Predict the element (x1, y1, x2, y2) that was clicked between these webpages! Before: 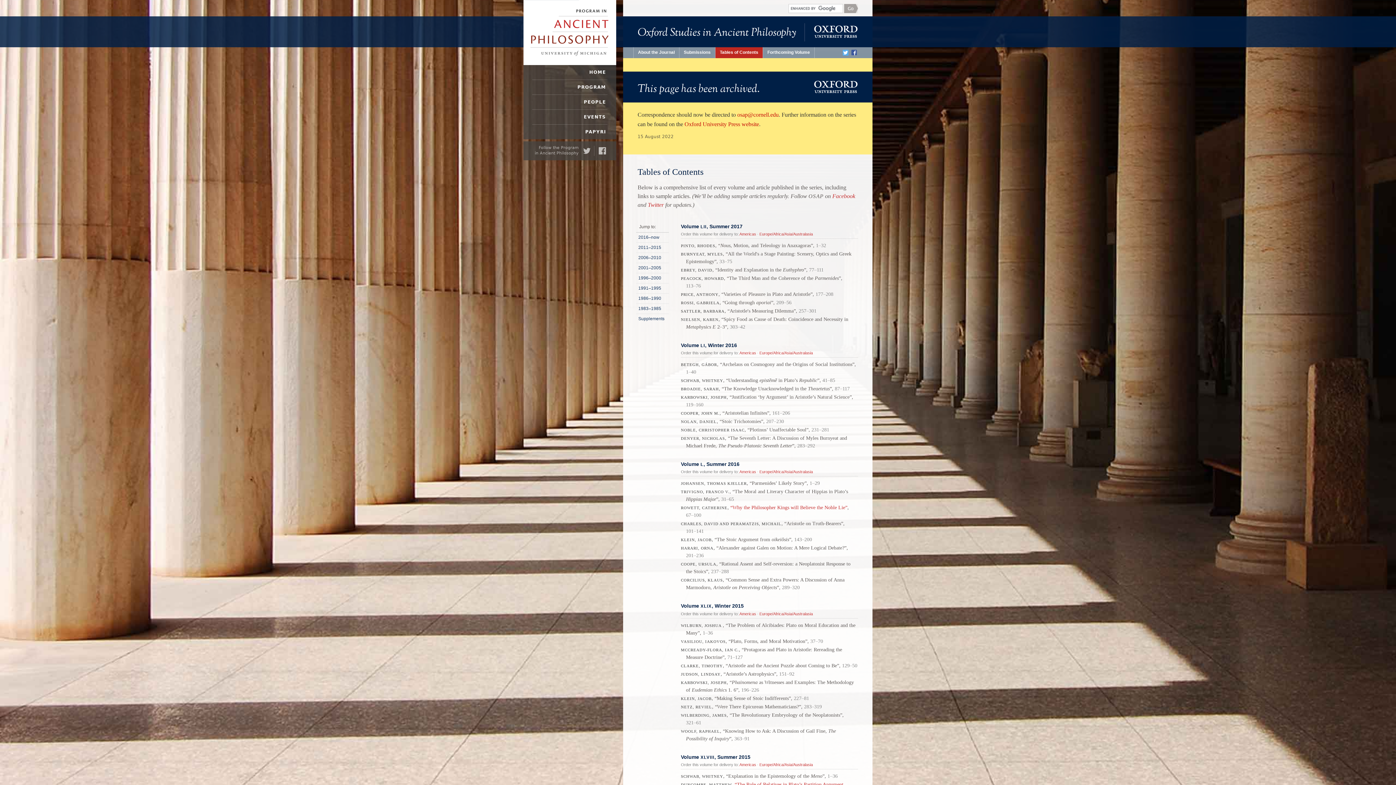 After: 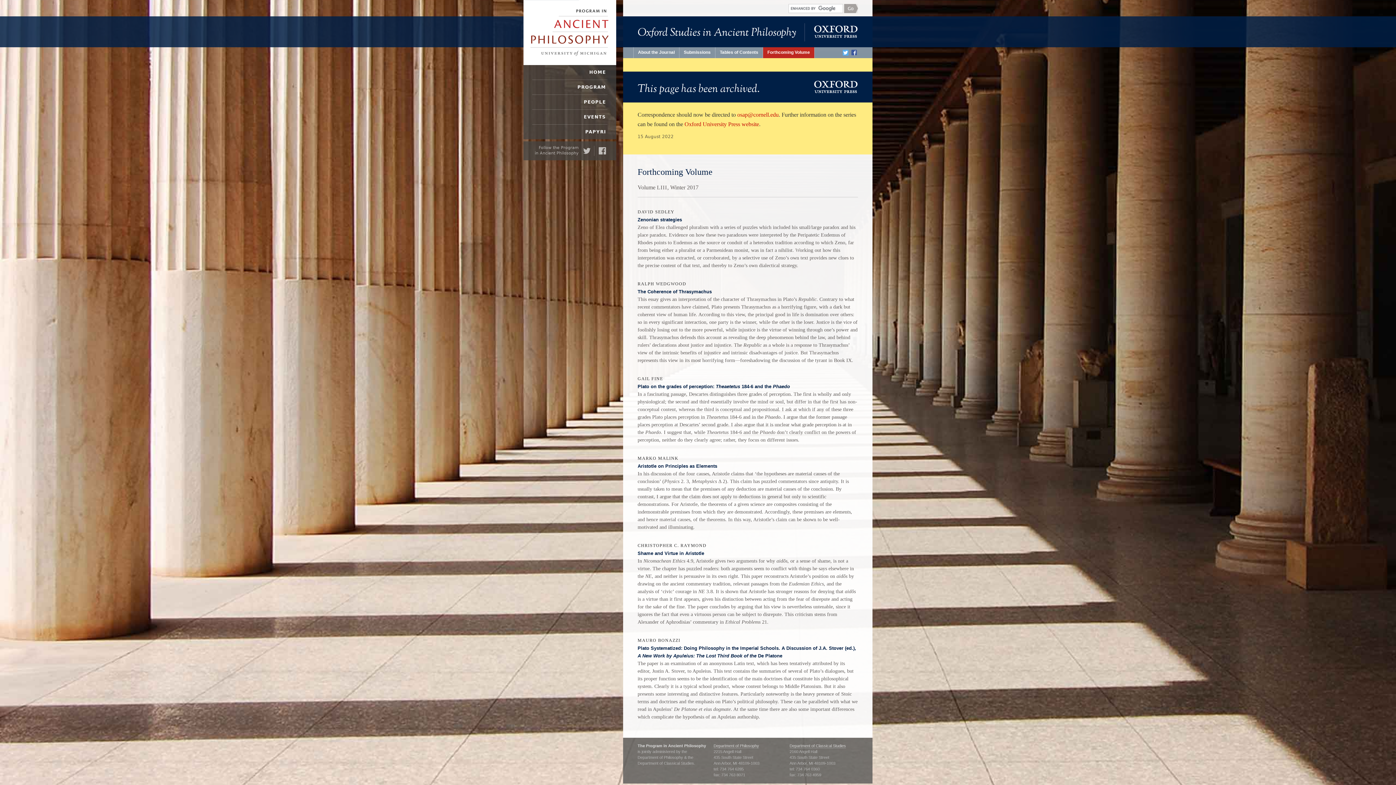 Action: bbox: (763, 47, 814, 58) label: Forthcoming Volume